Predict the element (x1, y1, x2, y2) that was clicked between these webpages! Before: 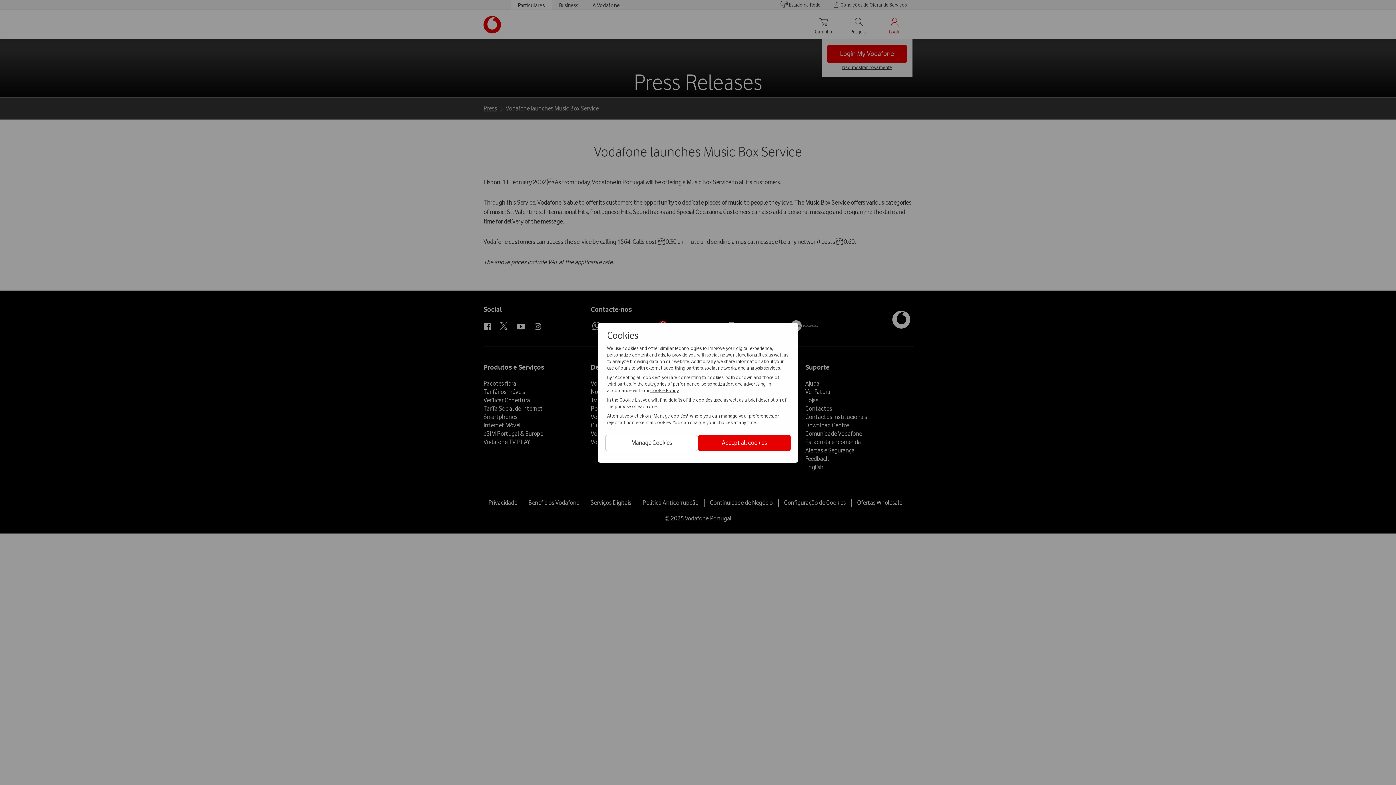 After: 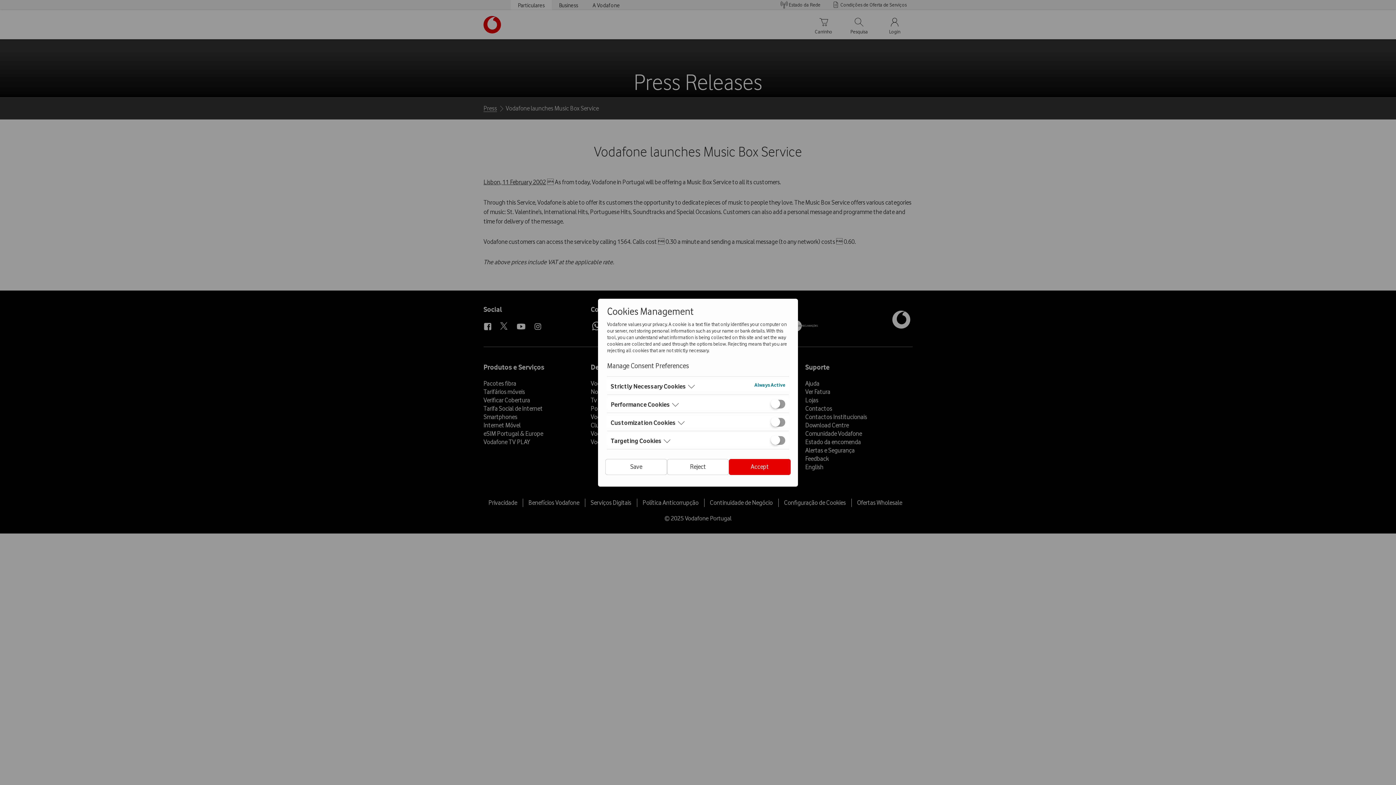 Action: label: Manage Cookies bbox: (605, 435, 698, 451)